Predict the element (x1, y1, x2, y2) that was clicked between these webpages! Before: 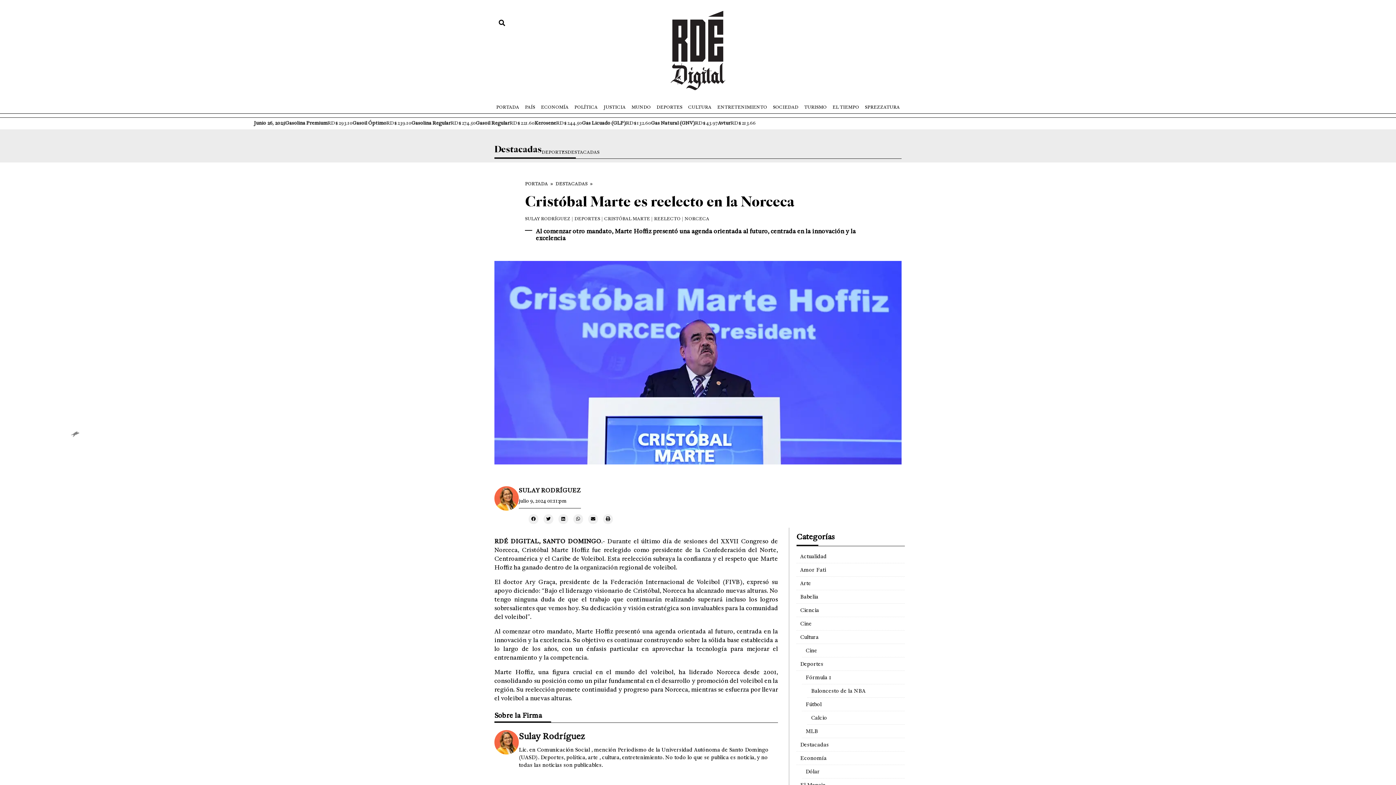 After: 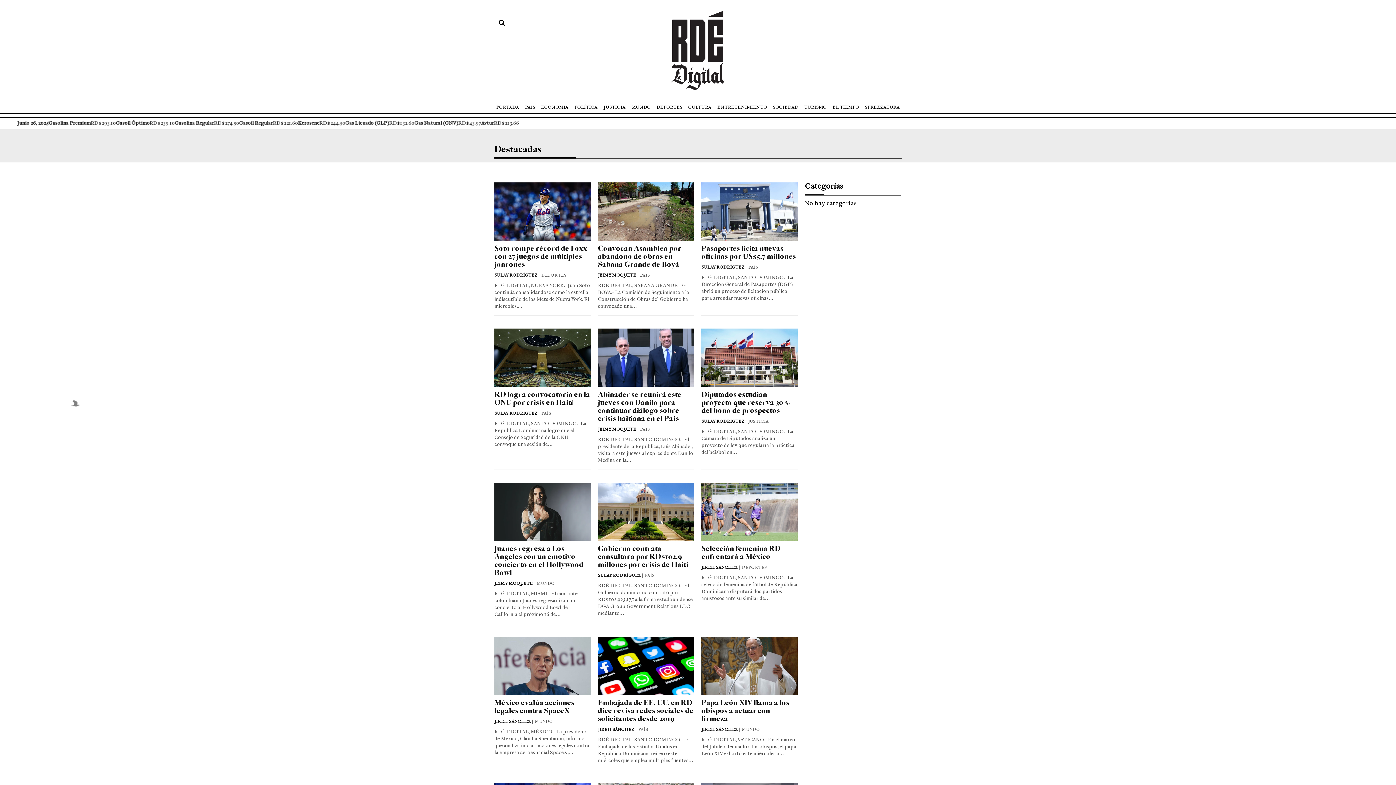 Action: label: Destacadas bbox: (796, 738, 905, 751)